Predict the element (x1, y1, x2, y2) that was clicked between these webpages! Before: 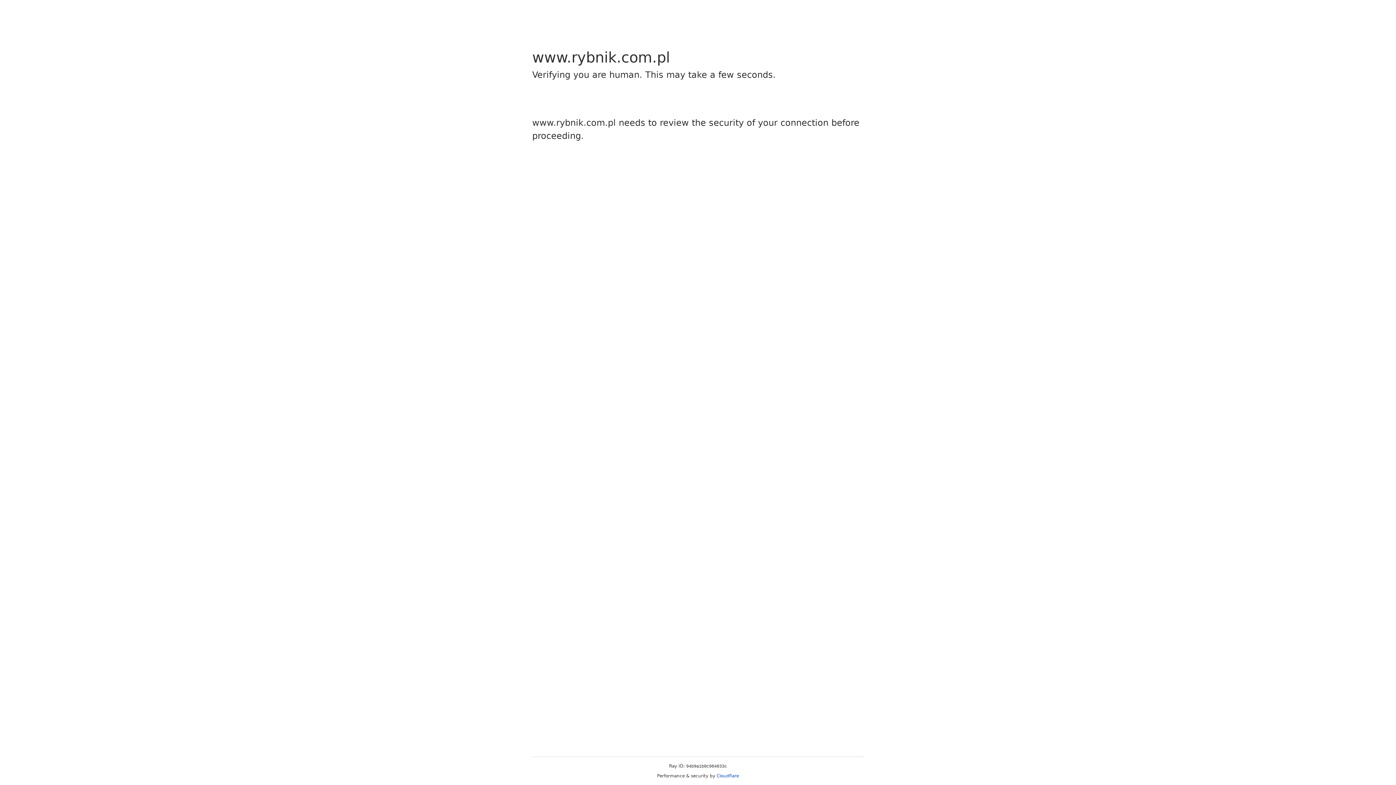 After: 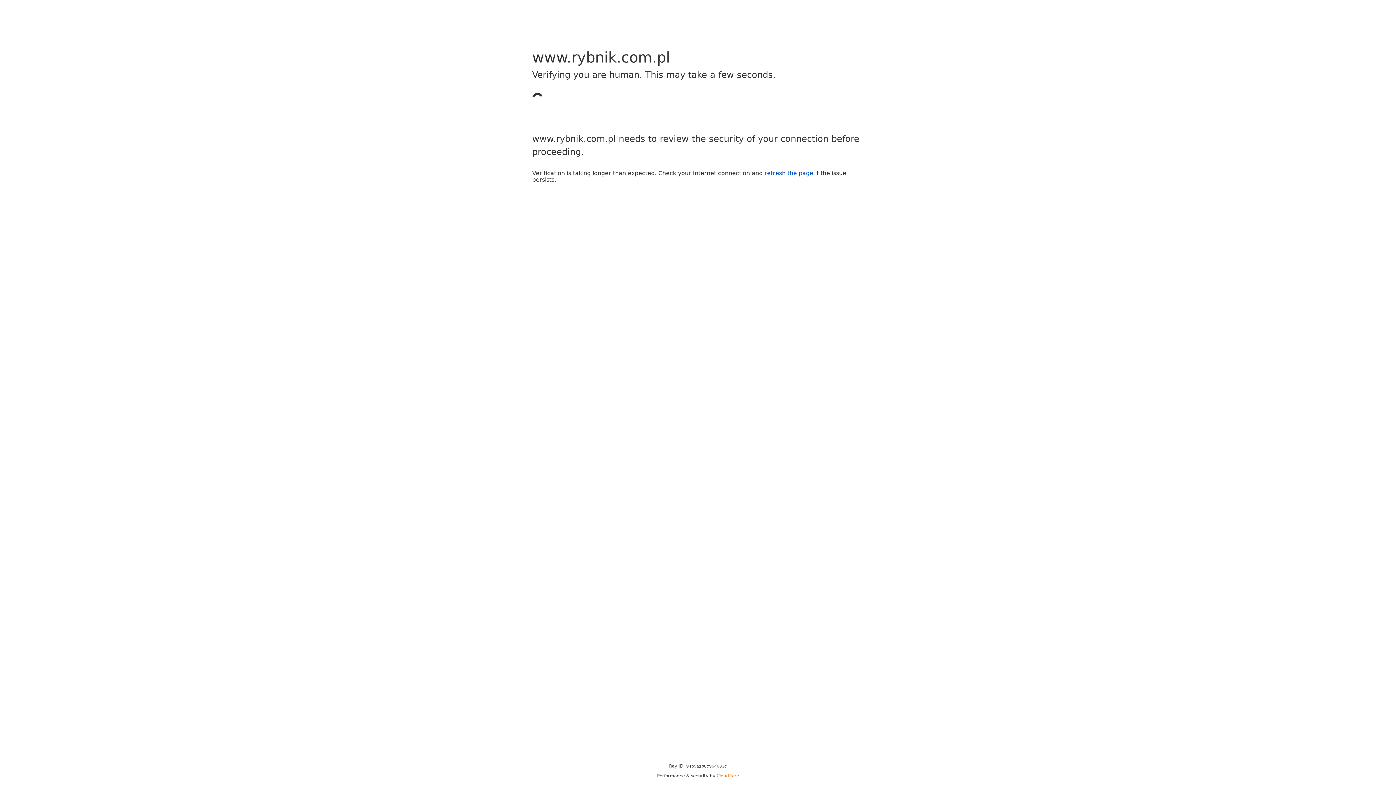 Action: bbox: (716, 773, 739, 778) label: Cloudflare